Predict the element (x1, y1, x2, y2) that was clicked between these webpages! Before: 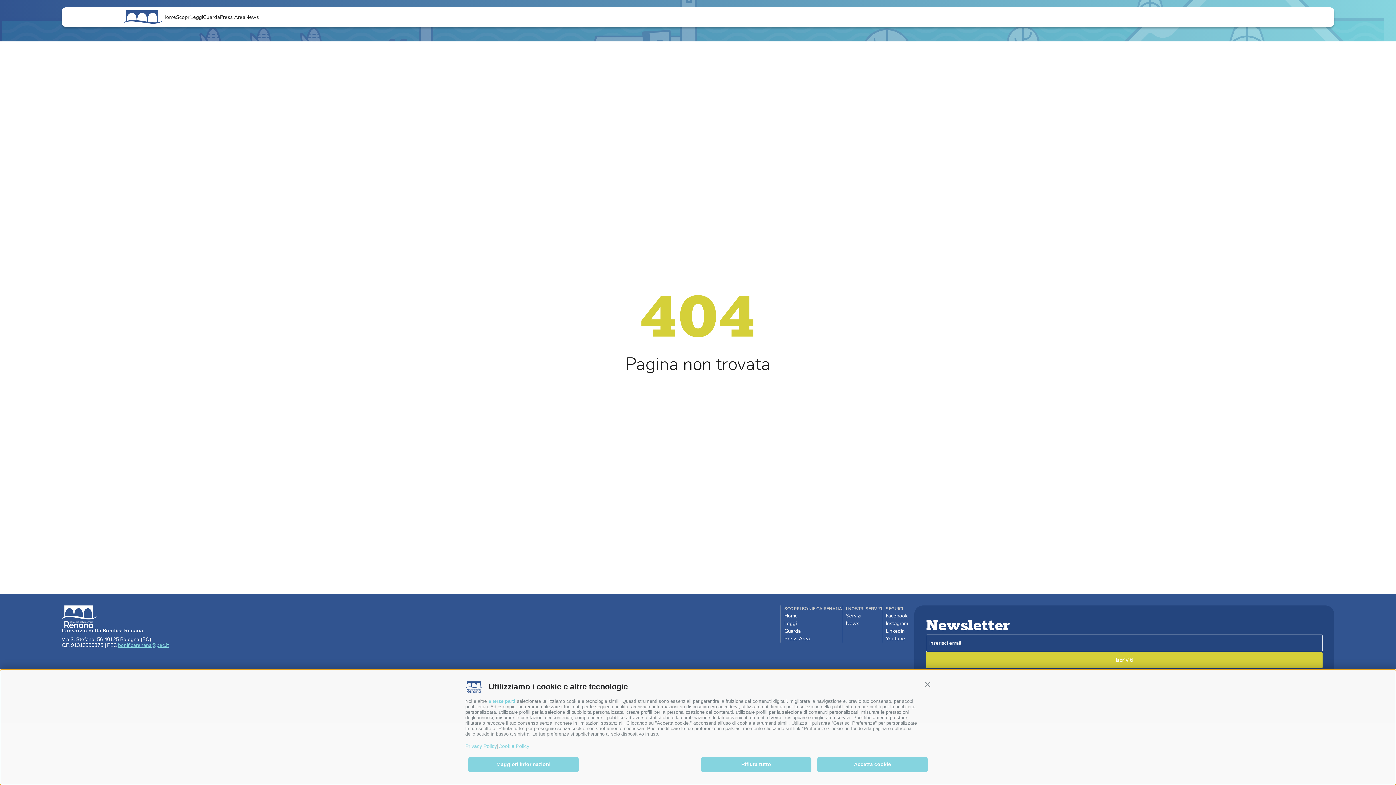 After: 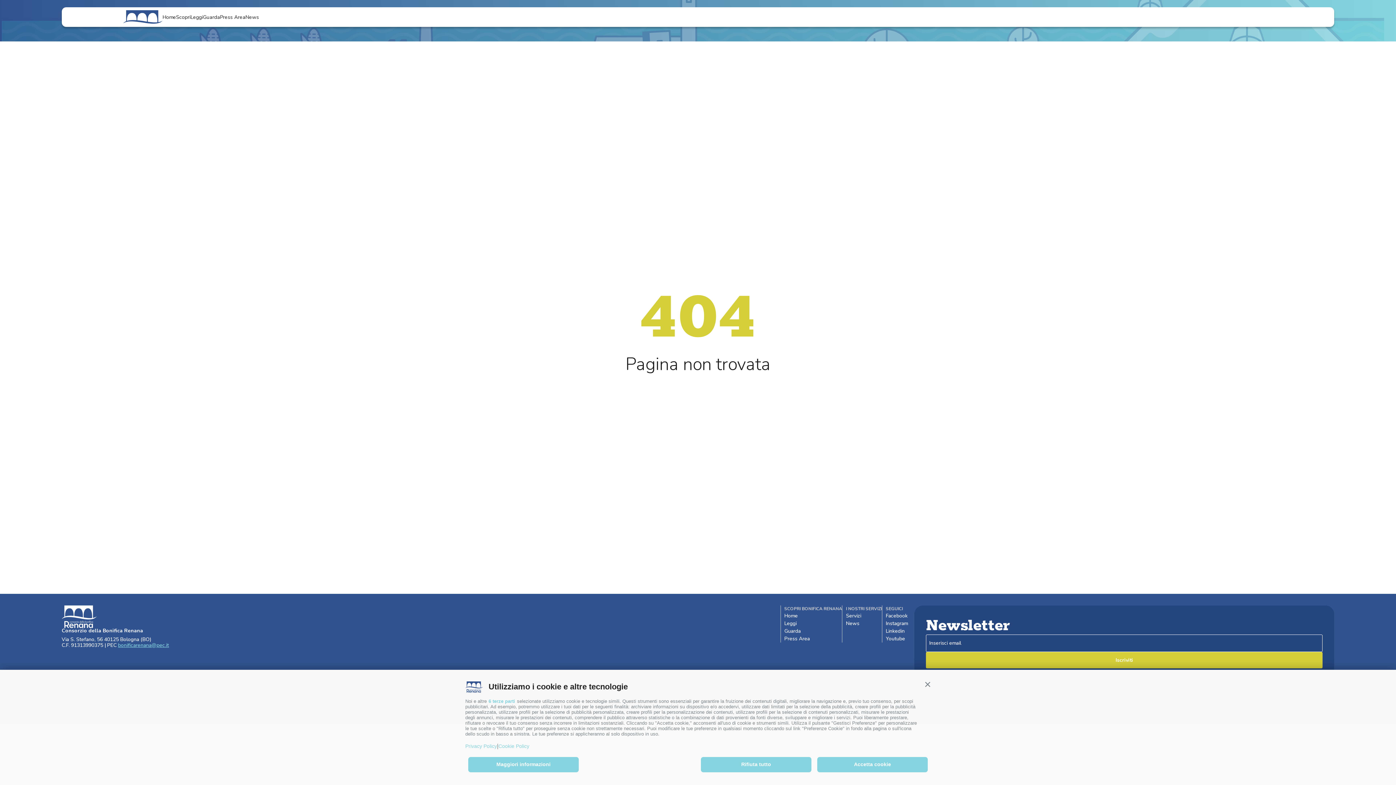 Action: label: Youtube bbox: (886, 635, 905, 642)